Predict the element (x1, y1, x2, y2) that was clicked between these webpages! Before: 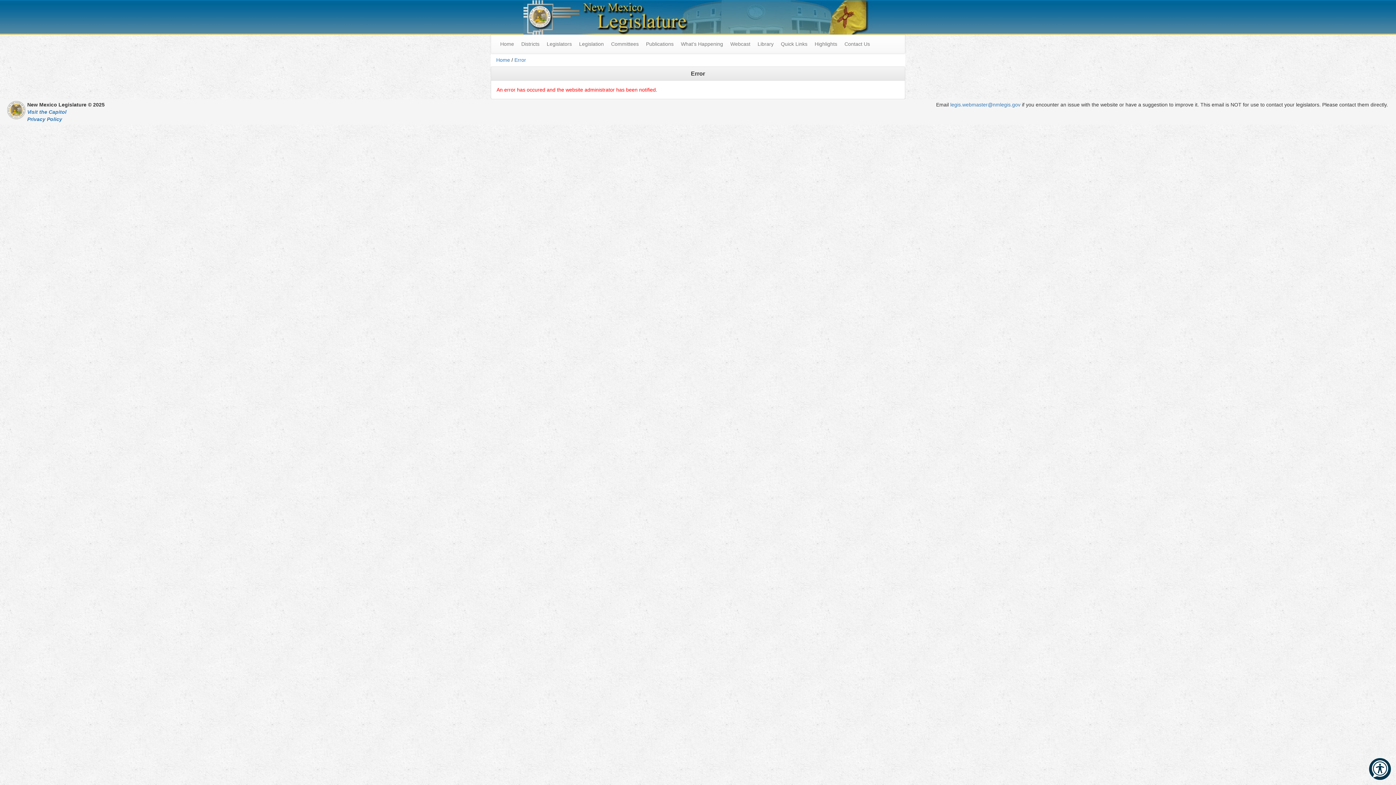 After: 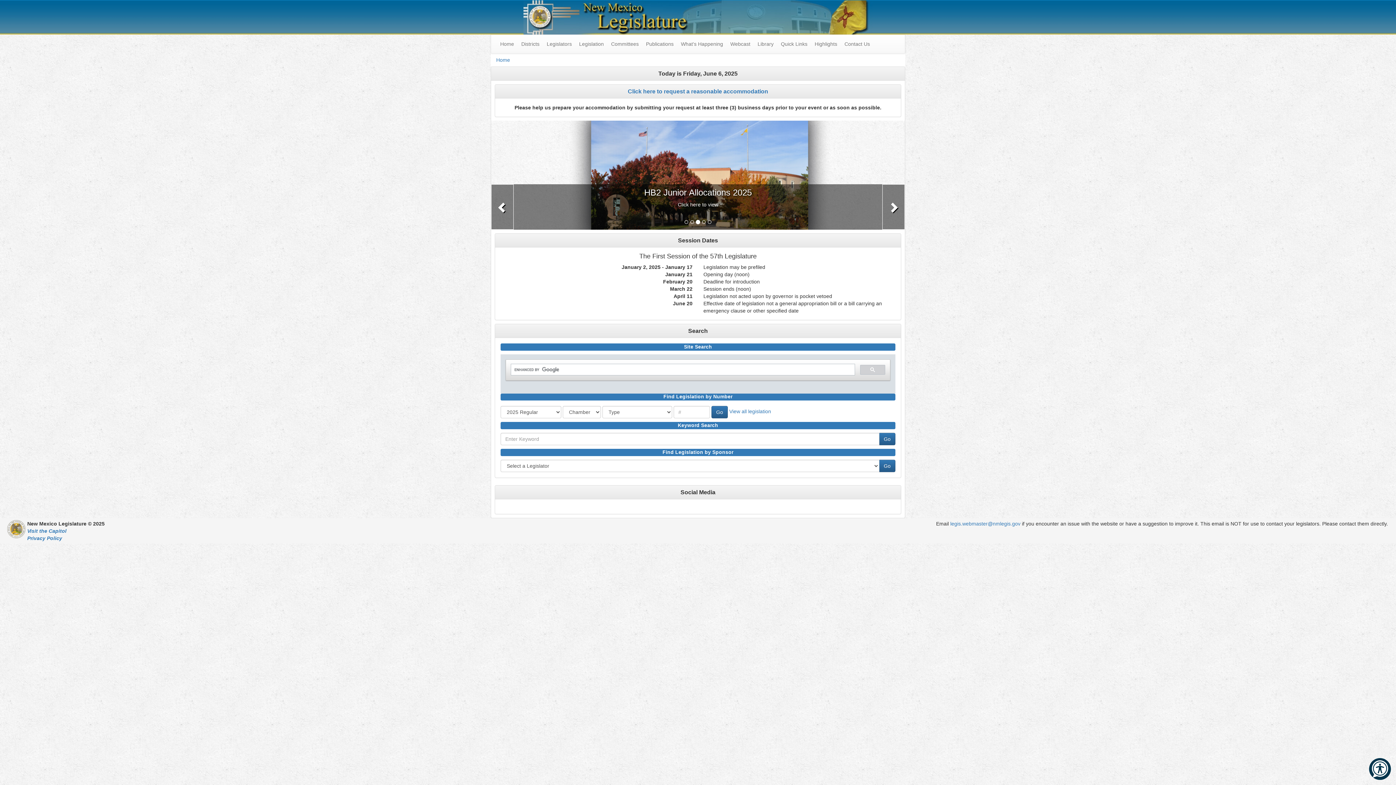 Action: bbox: (0, 0, 1396, 34)